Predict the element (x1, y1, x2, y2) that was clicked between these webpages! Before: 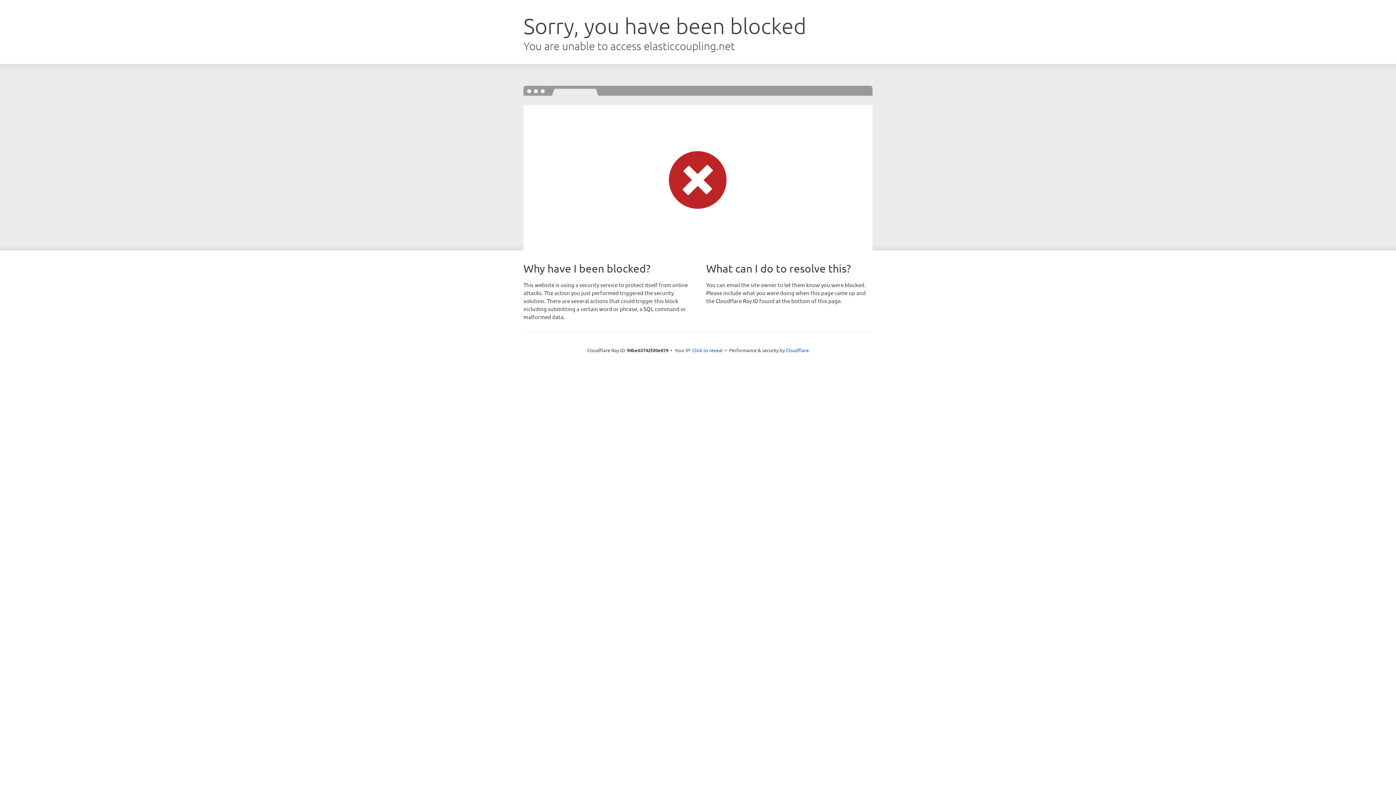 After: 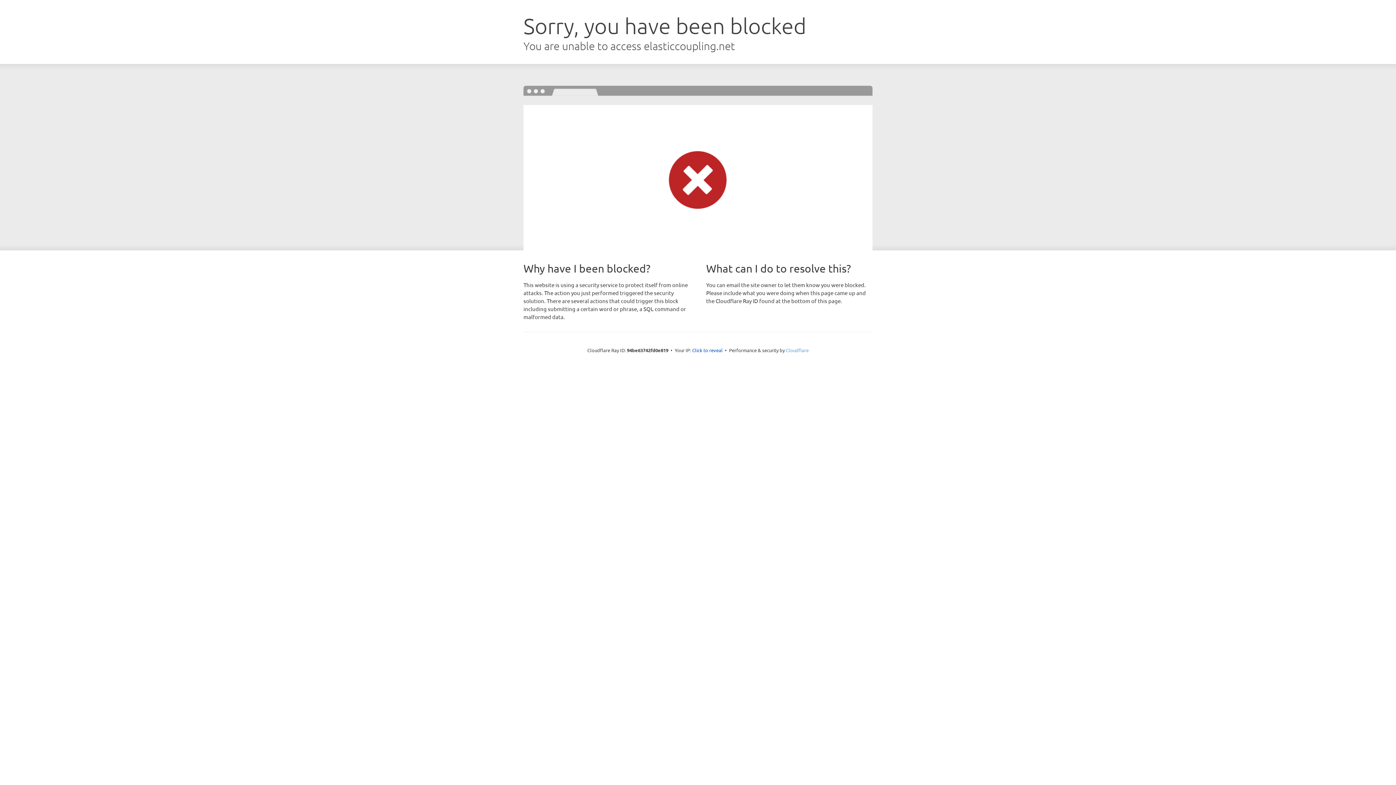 Action: bbox: (786, 347, 808, 353) label: Cloudflare